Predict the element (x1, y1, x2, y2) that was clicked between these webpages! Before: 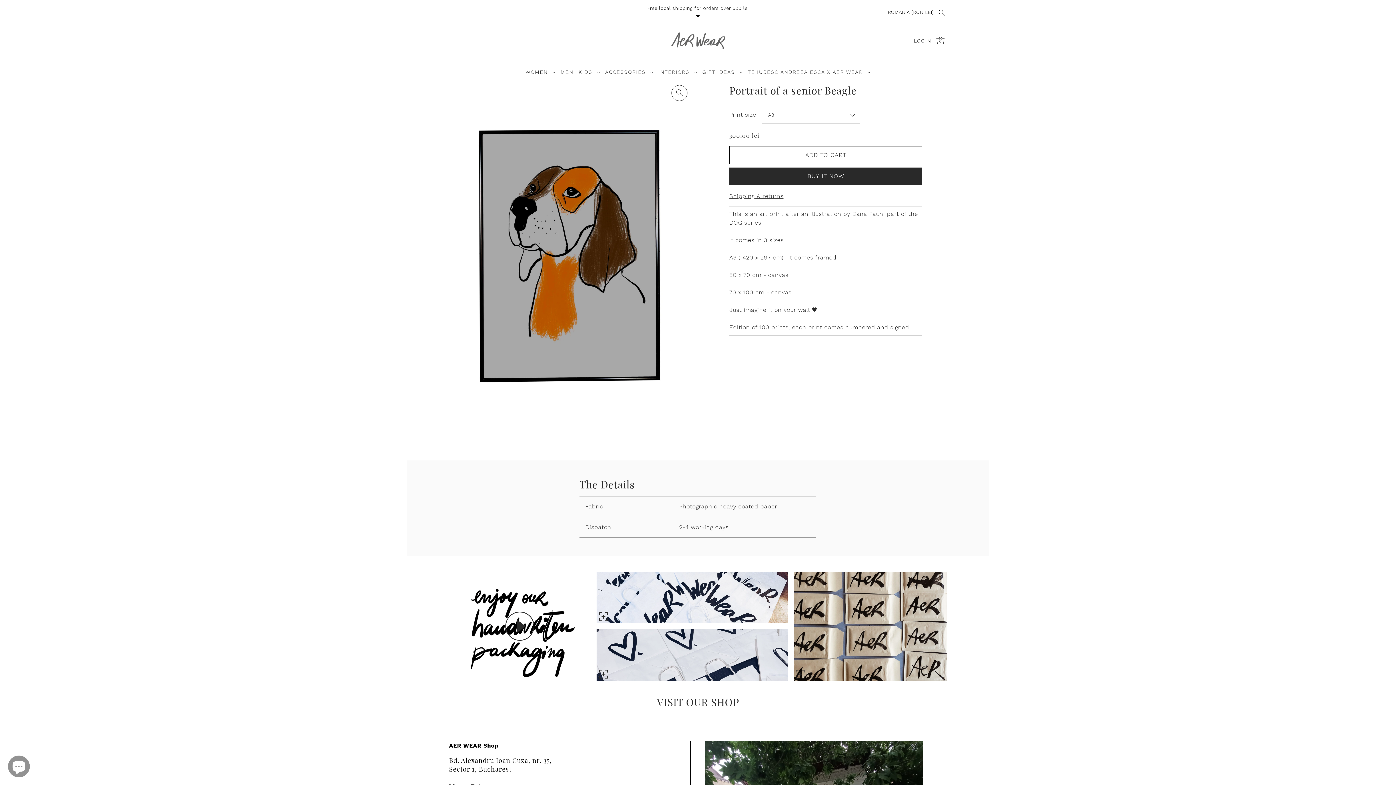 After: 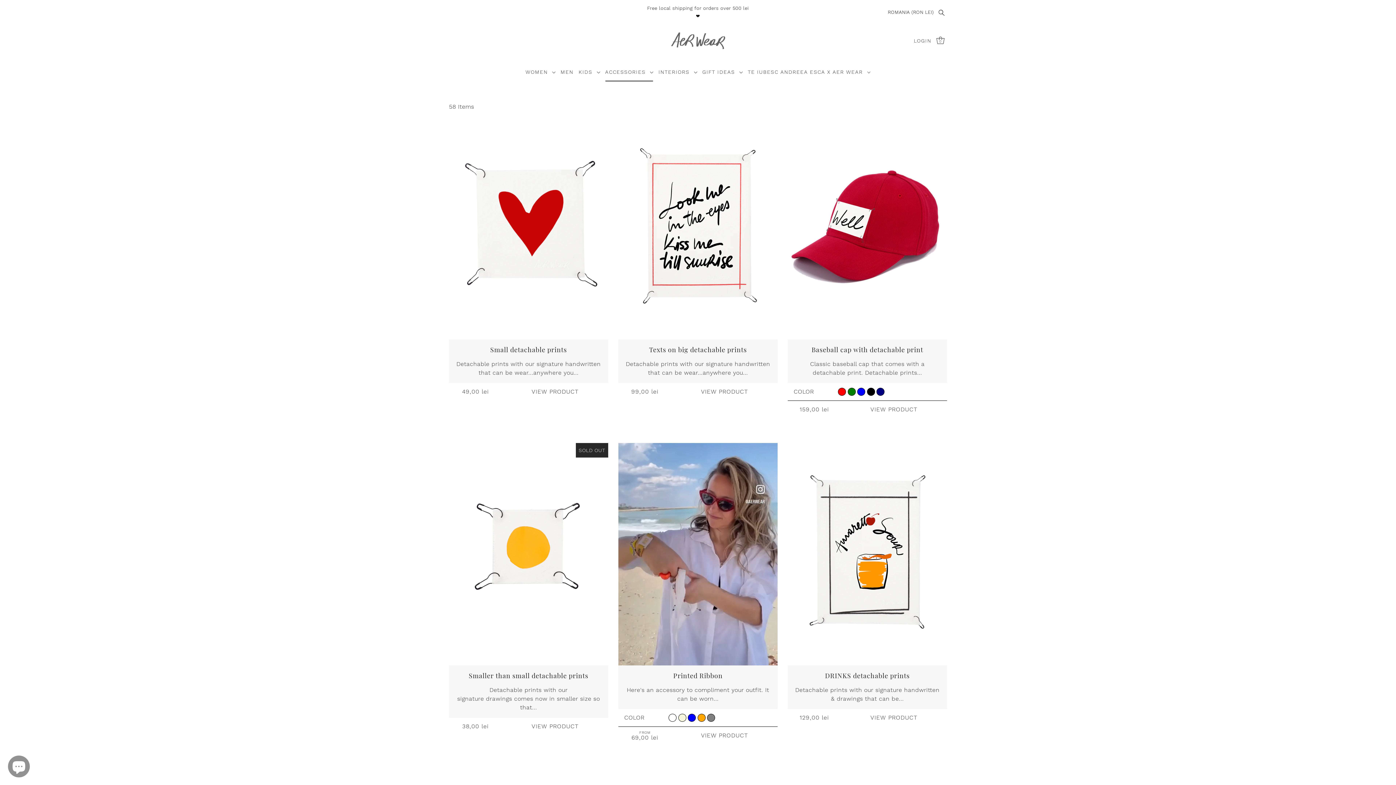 Action: bbox: (602, 62, 656, 81) label: ACCESSORIES 